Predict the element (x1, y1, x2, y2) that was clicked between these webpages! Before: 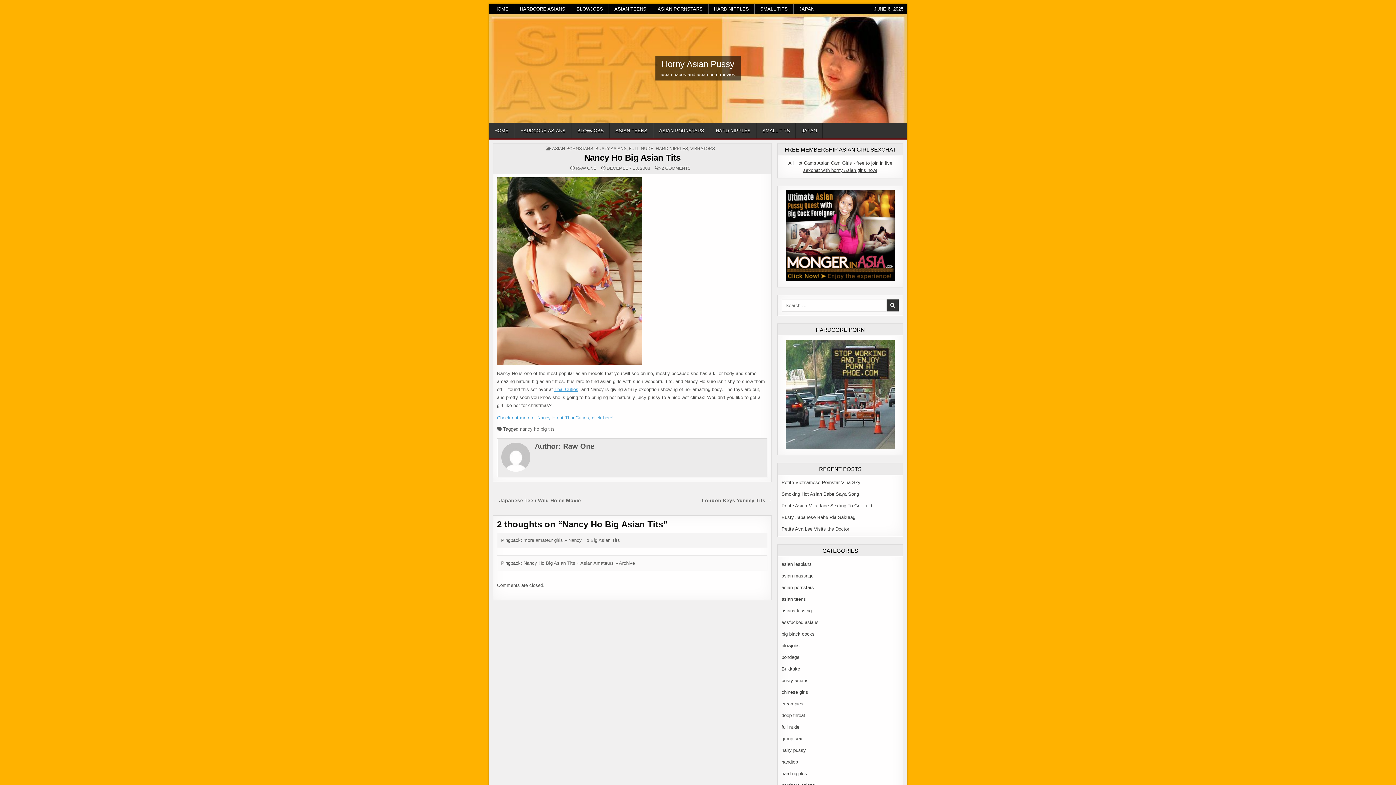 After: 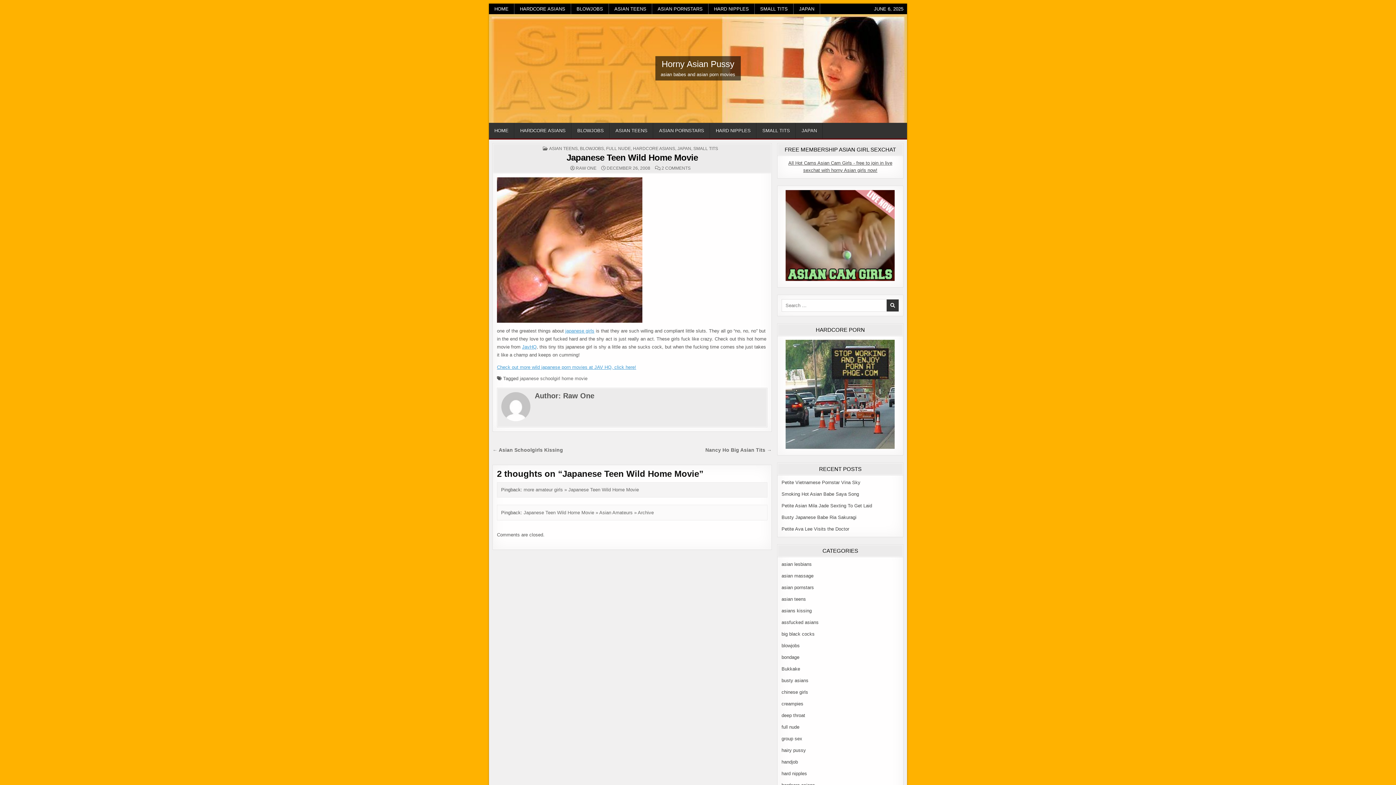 Action: label: ← Japanese Teen Wild Home Movie bbox: (492, 498, 581, 503)